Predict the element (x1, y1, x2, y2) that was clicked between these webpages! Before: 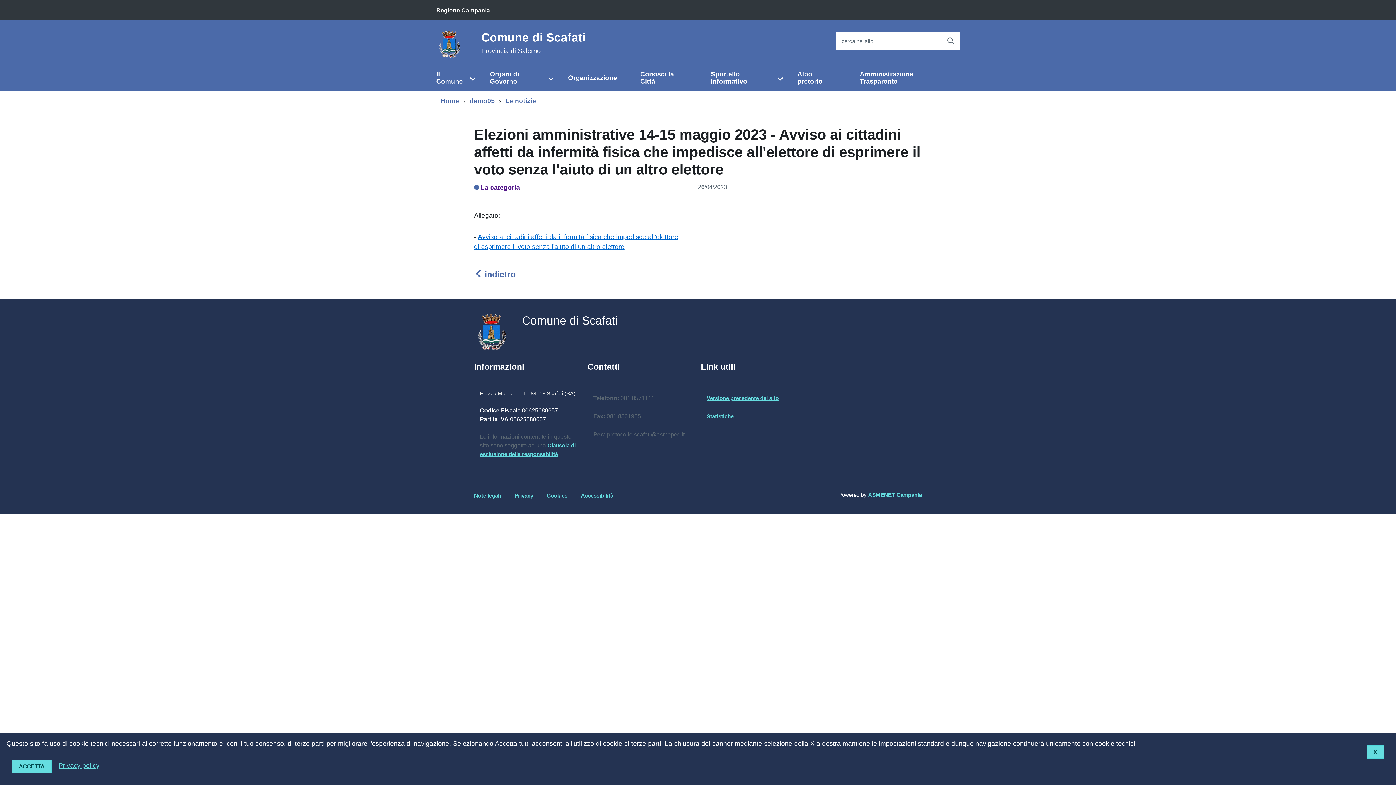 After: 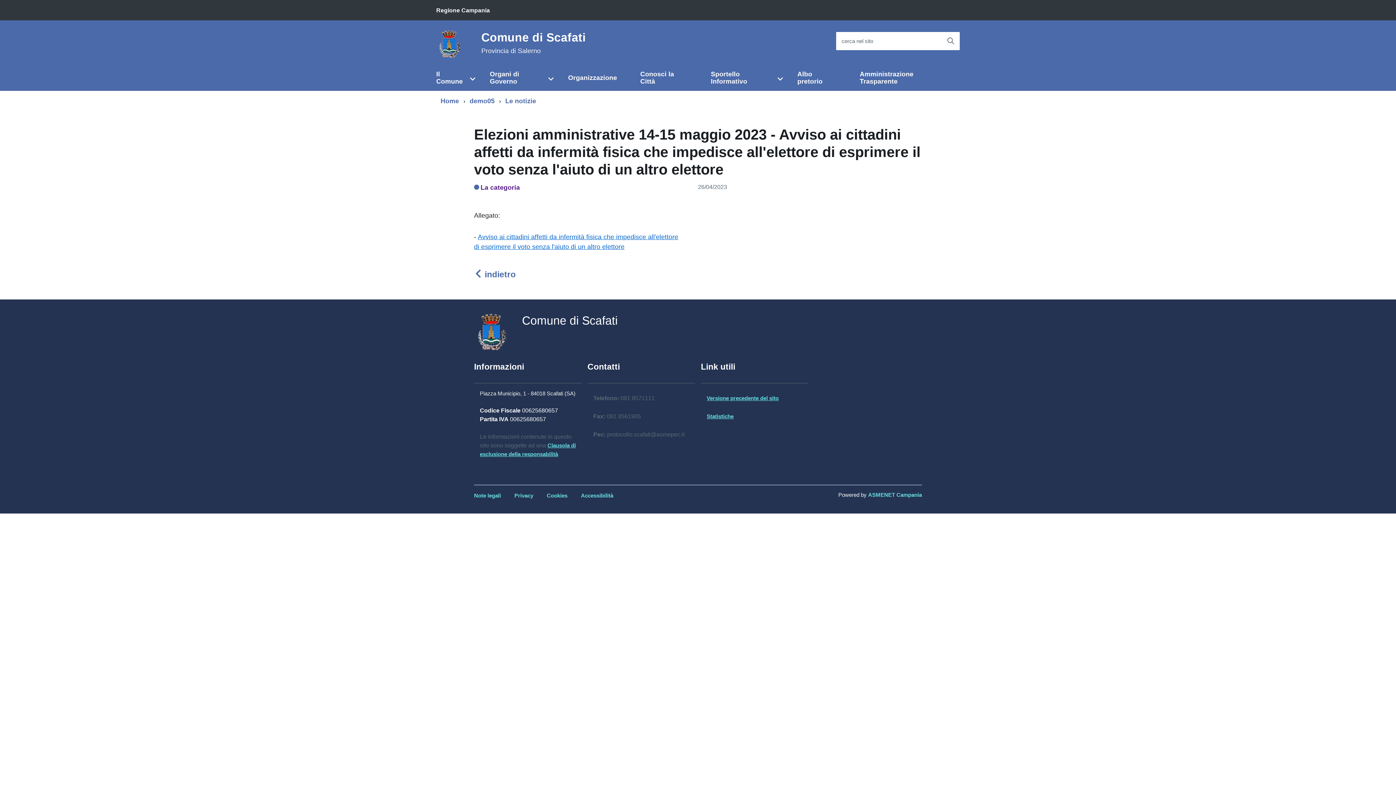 Action: bbox: (12, 760, 51, 773) label: ACCETTA